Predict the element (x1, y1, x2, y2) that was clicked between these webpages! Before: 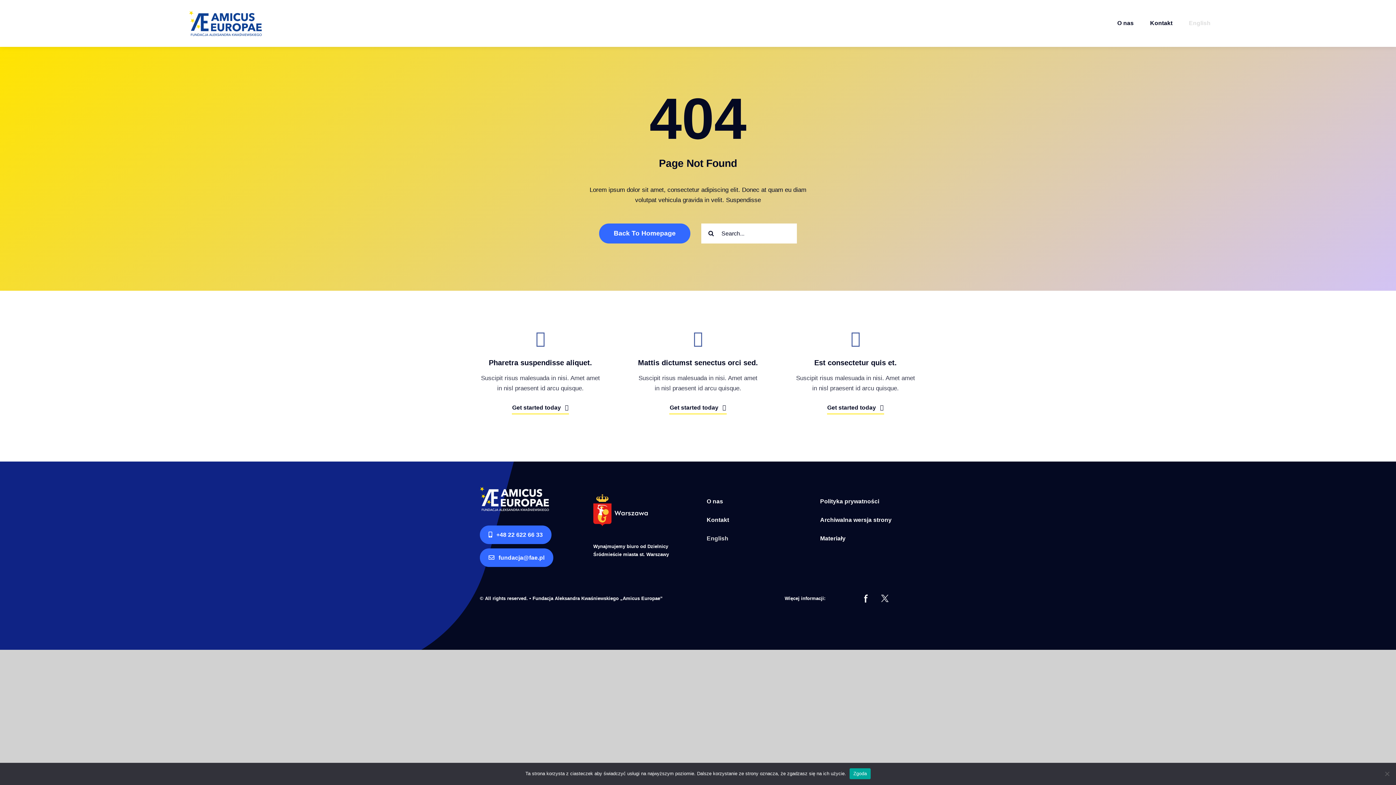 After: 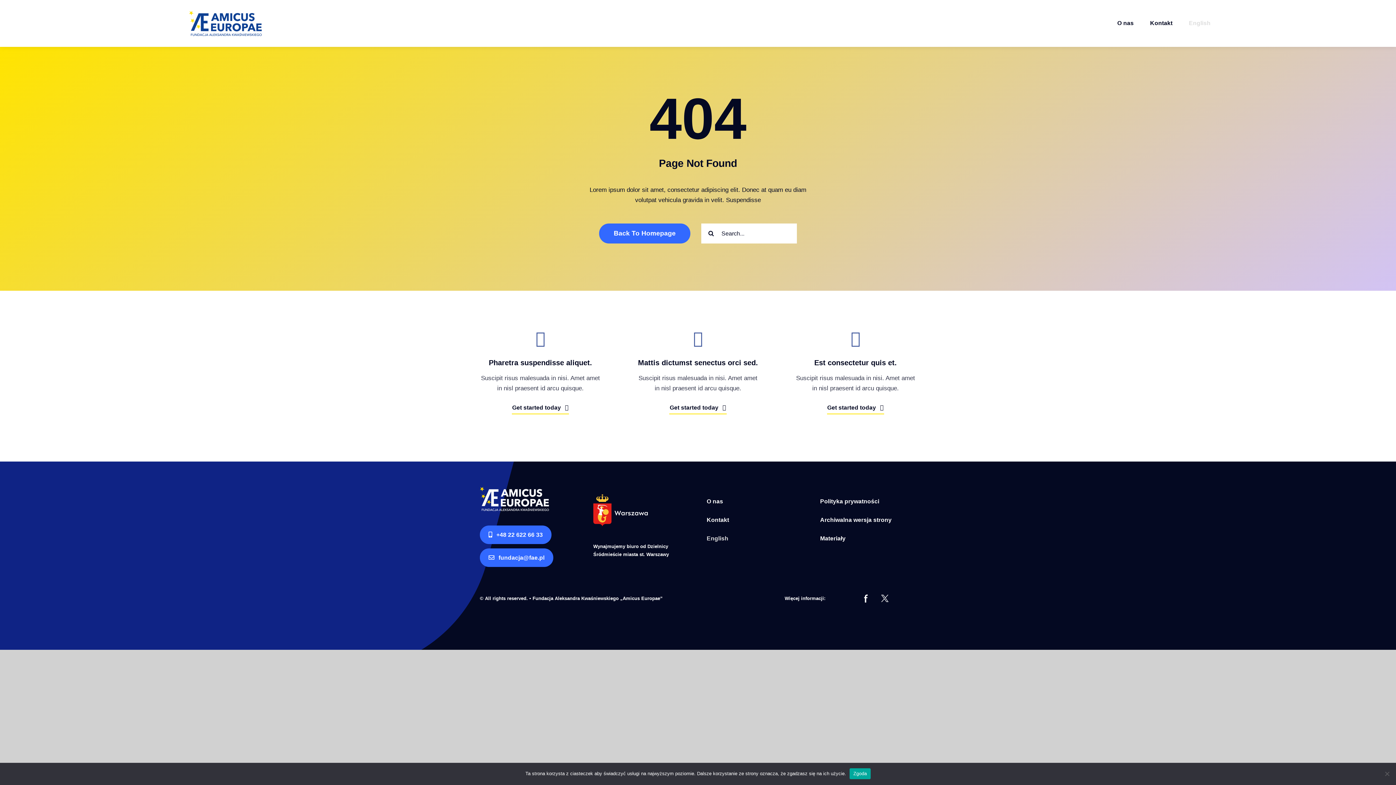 Action: bbox: (862, 594, 870, 601) label: fb